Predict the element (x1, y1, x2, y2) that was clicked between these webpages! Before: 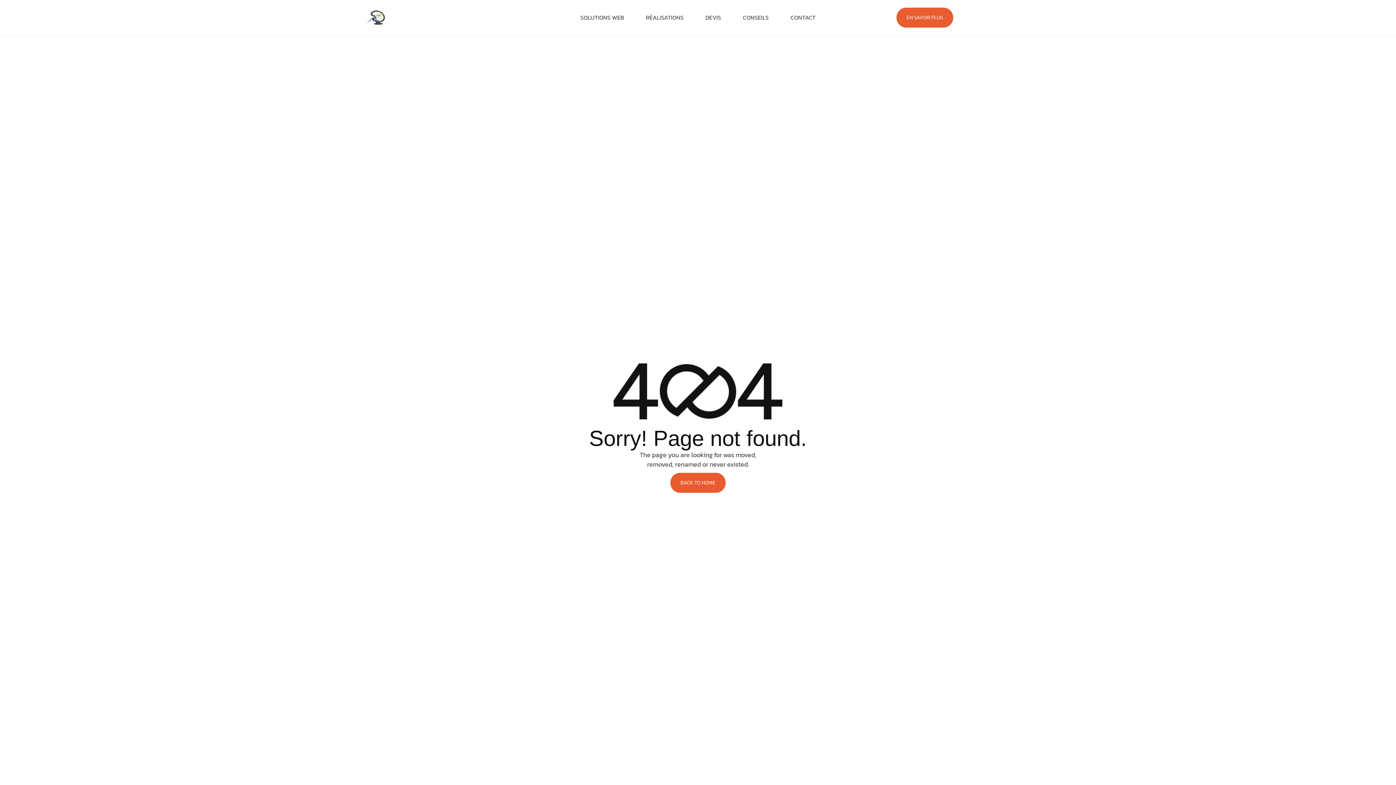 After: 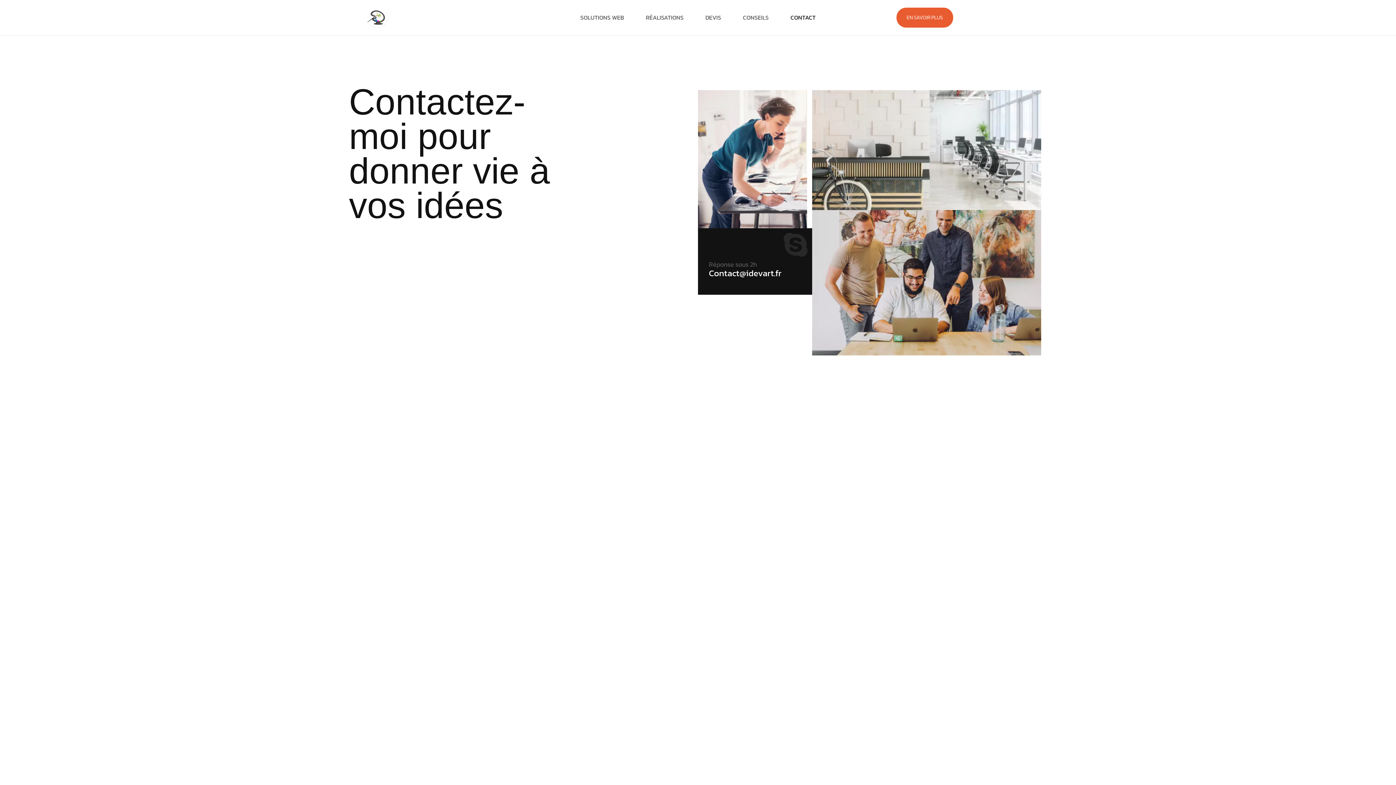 Action: bbox: (779, 10, 826, 25) label: CONTACT